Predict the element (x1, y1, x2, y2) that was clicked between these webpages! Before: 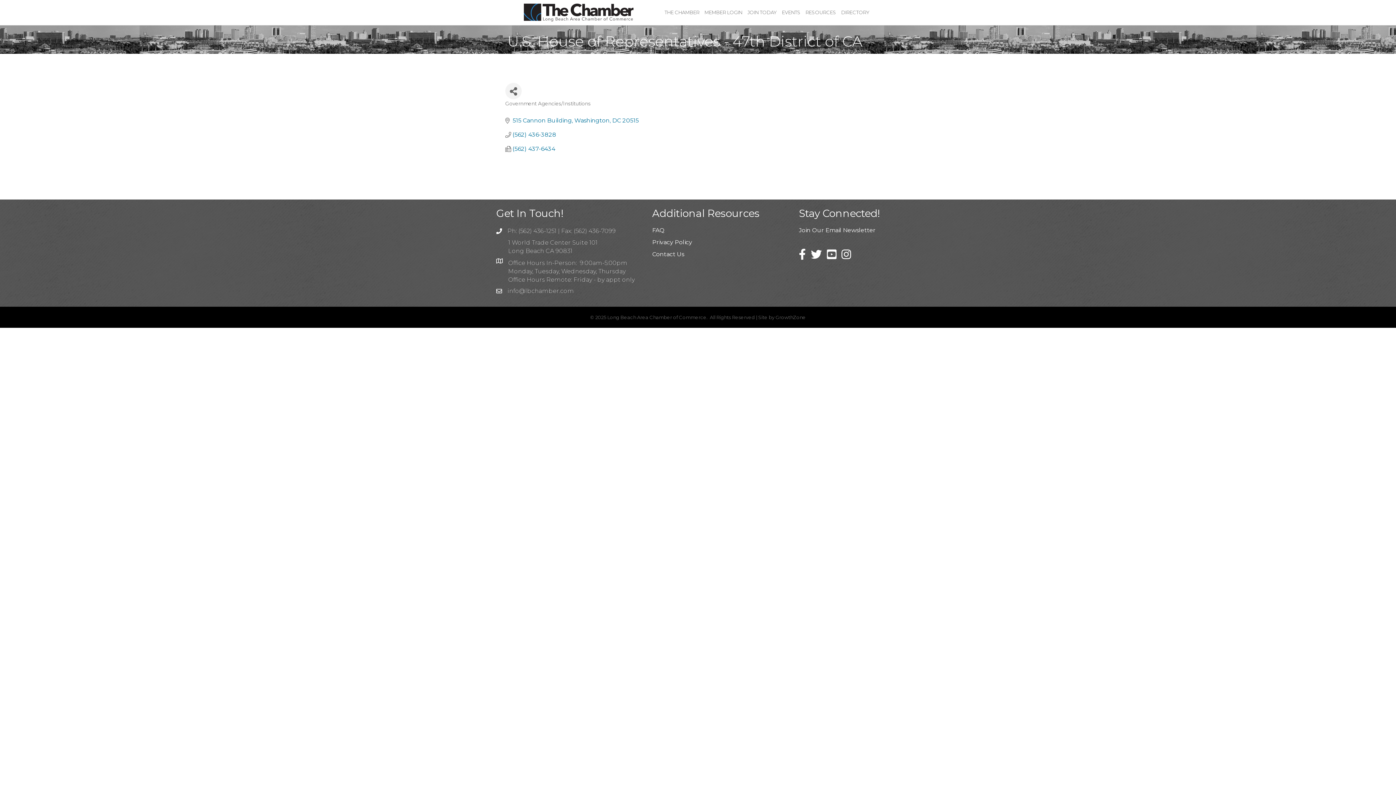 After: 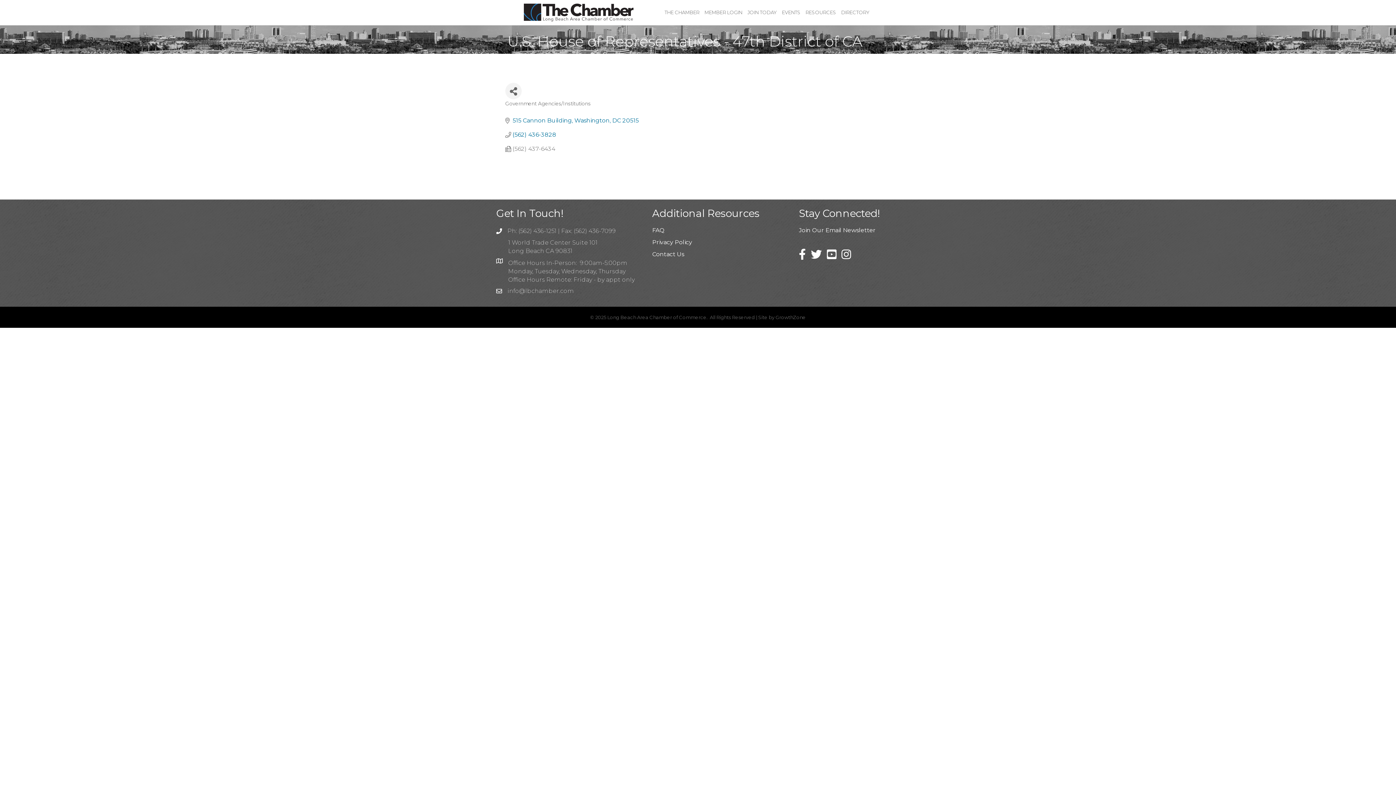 Action: bbox: (512, 145, 555, 152) label: (562) 437-6434